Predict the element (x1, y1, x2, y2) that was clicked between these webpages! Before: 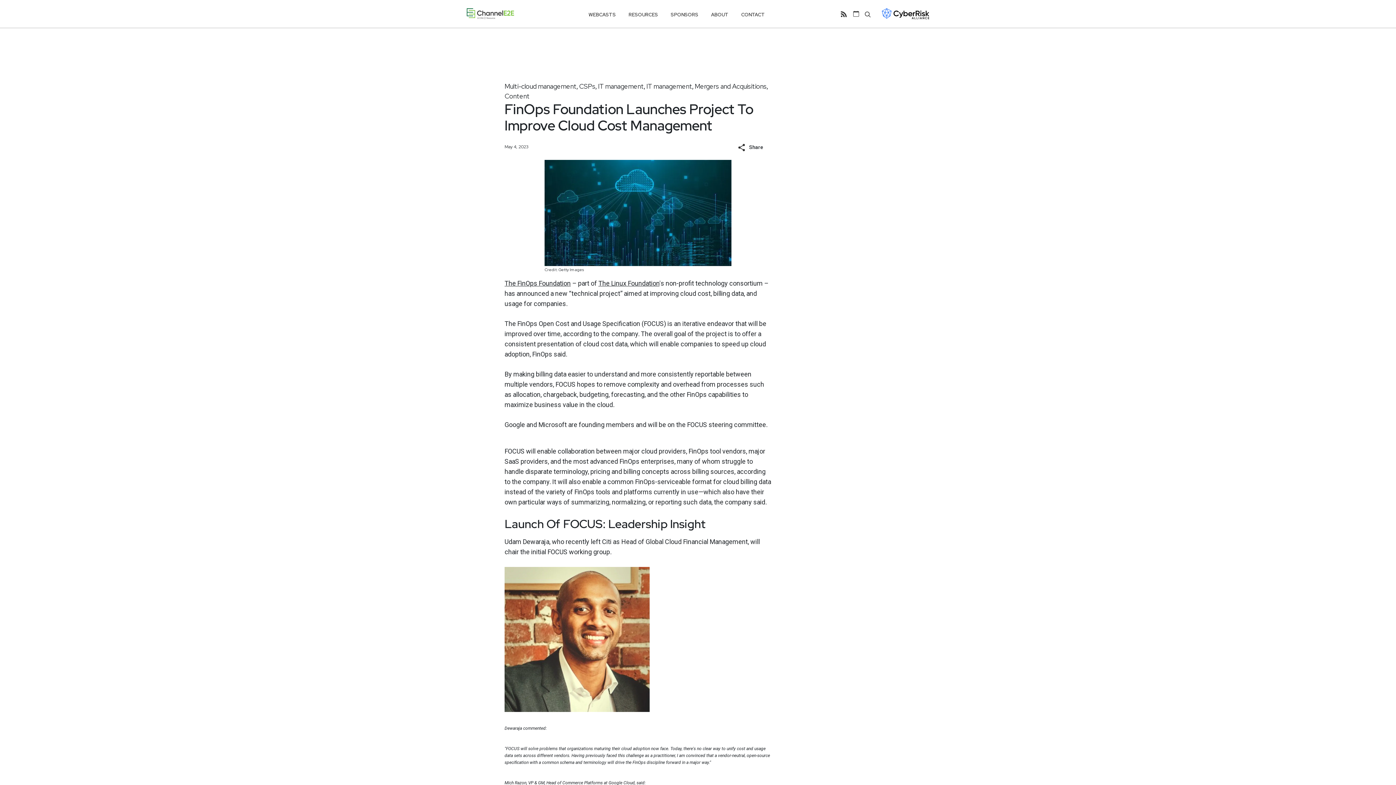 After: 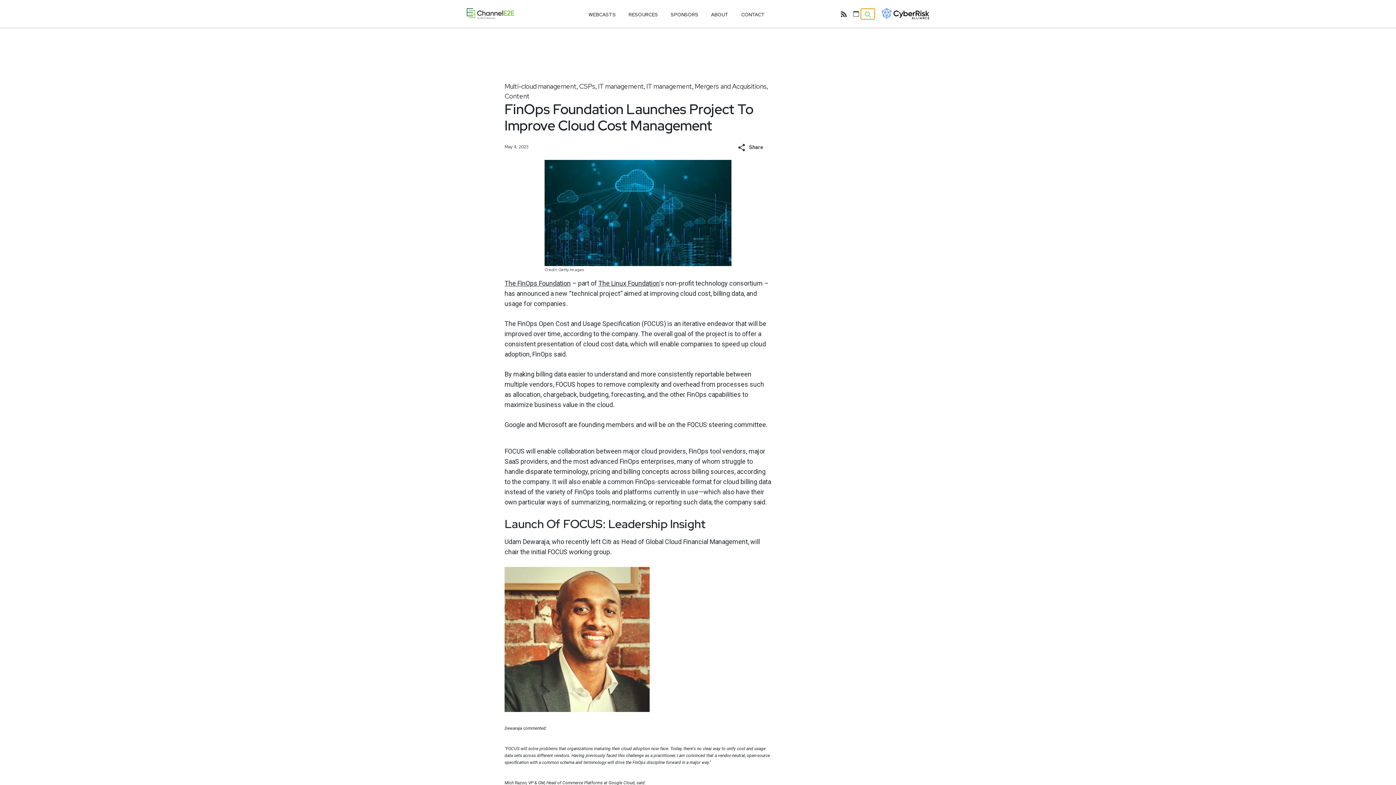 Action: bbox: (860, 8, 874, 19)